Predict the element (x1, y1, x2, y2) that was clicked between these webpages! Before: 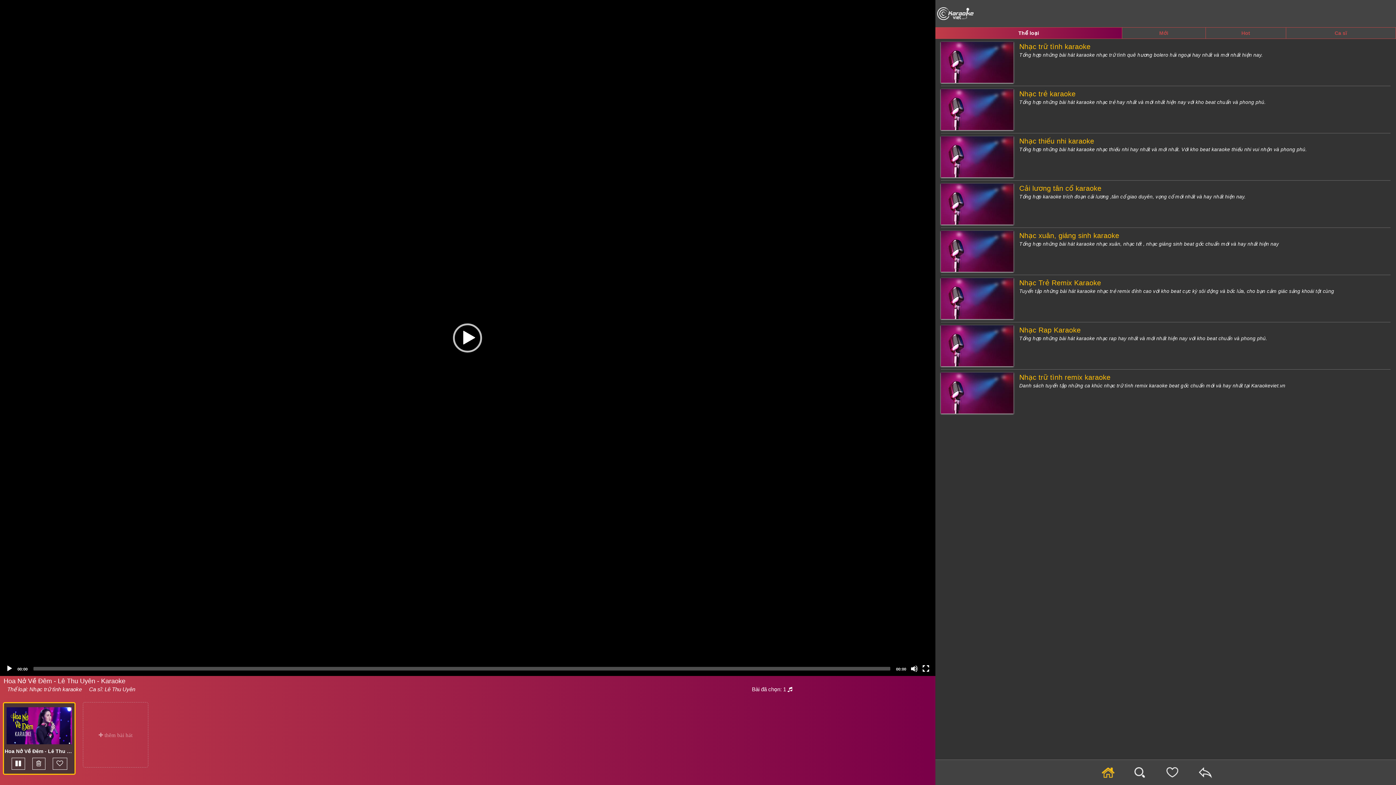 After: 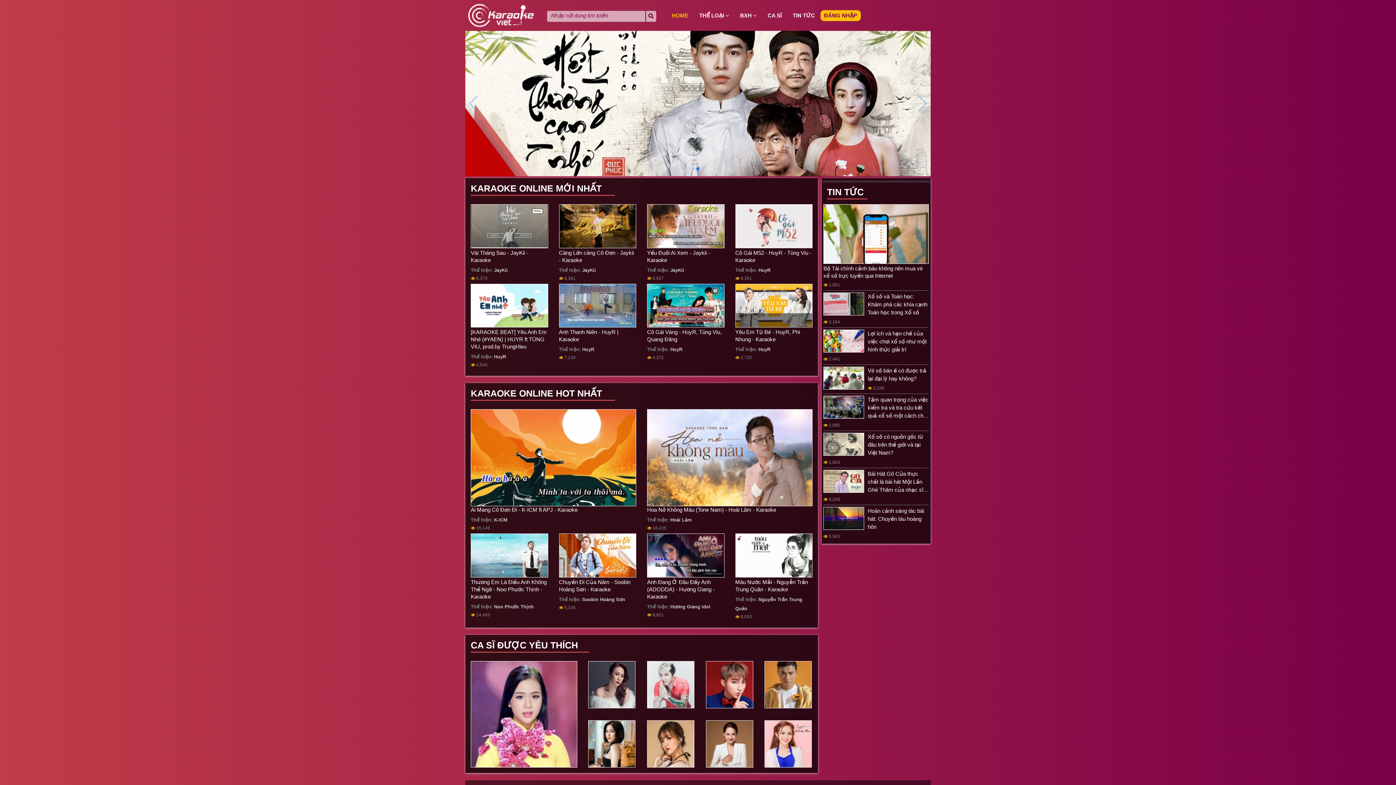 Action: bbox: (937, 7, 973, 20)